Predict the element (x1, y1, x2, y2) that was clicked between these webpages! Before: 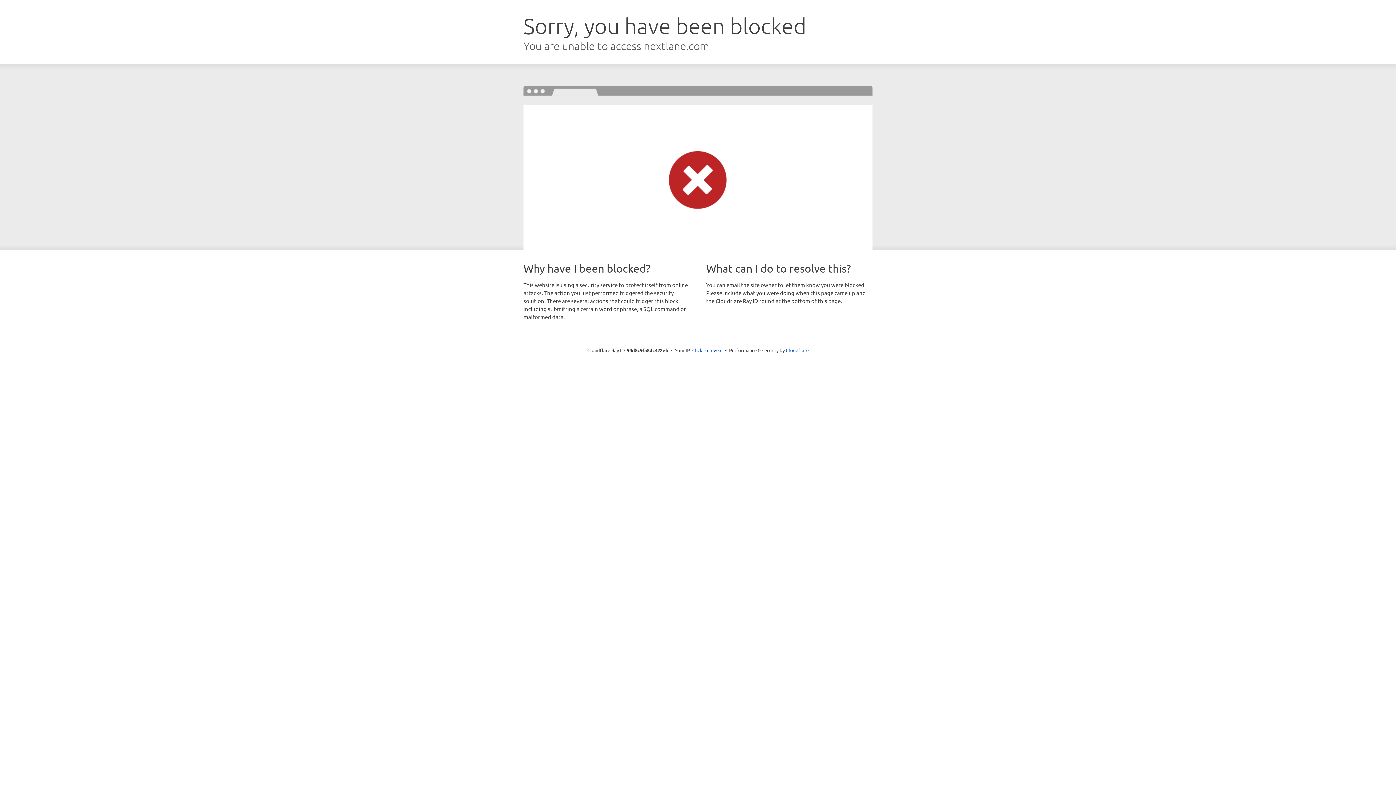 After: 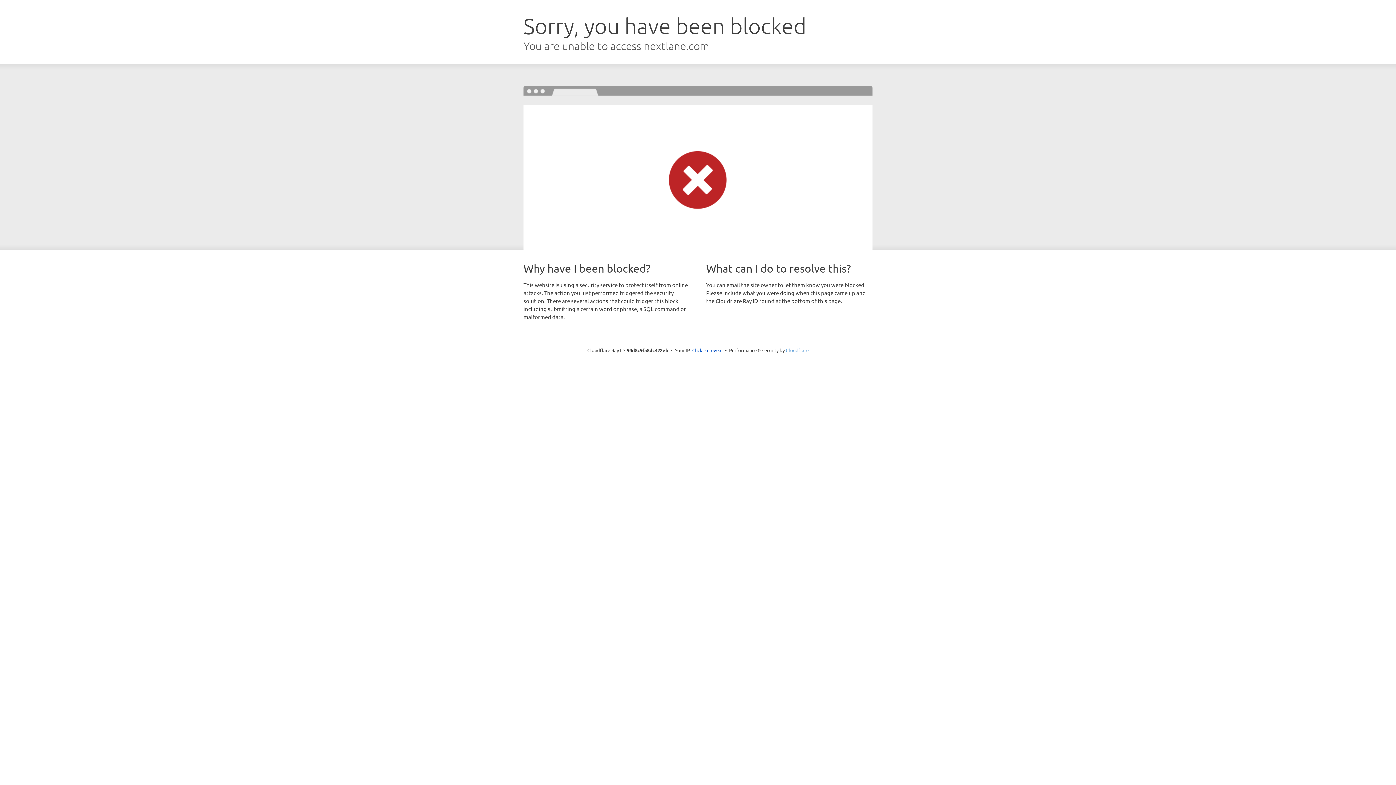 Action: label: Cloudflare bbox: (786, 347, 808, 353)